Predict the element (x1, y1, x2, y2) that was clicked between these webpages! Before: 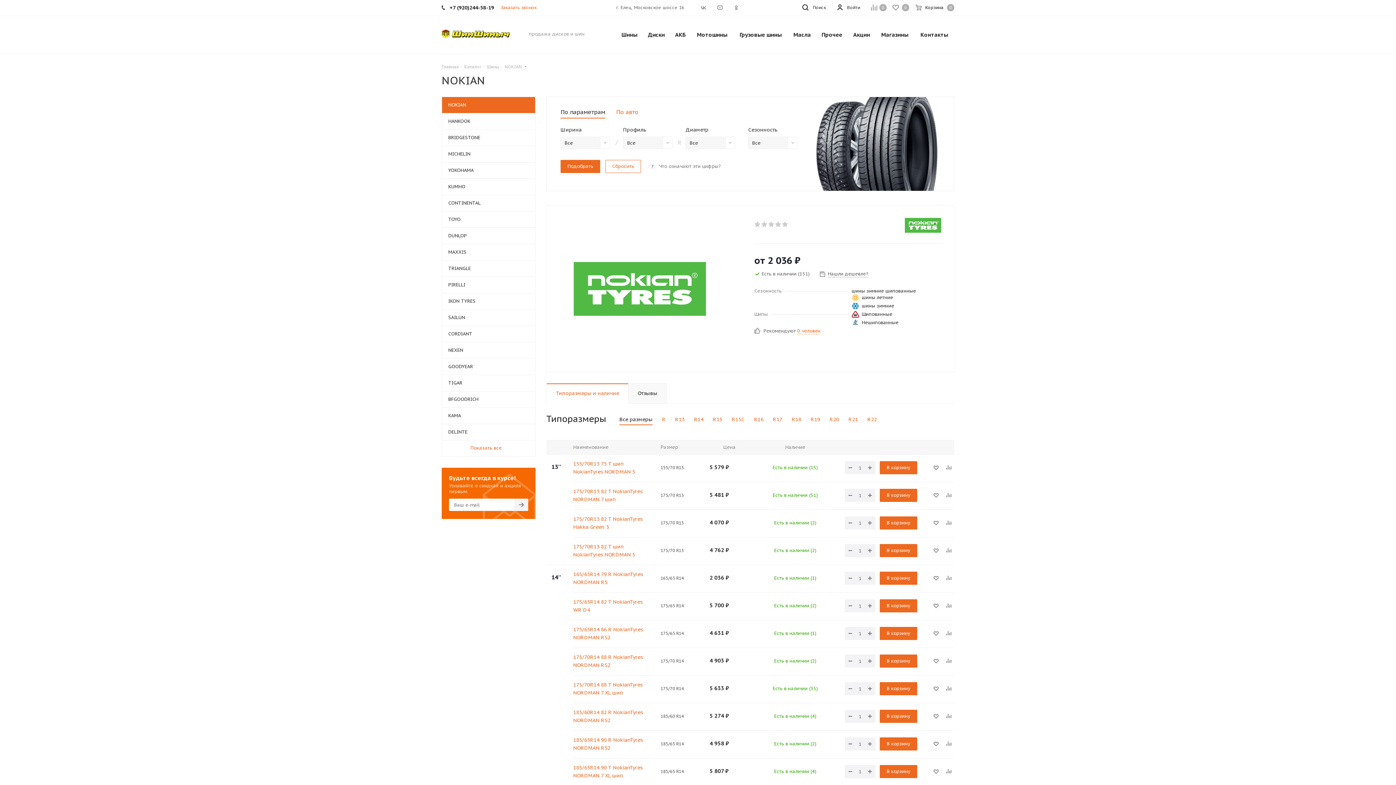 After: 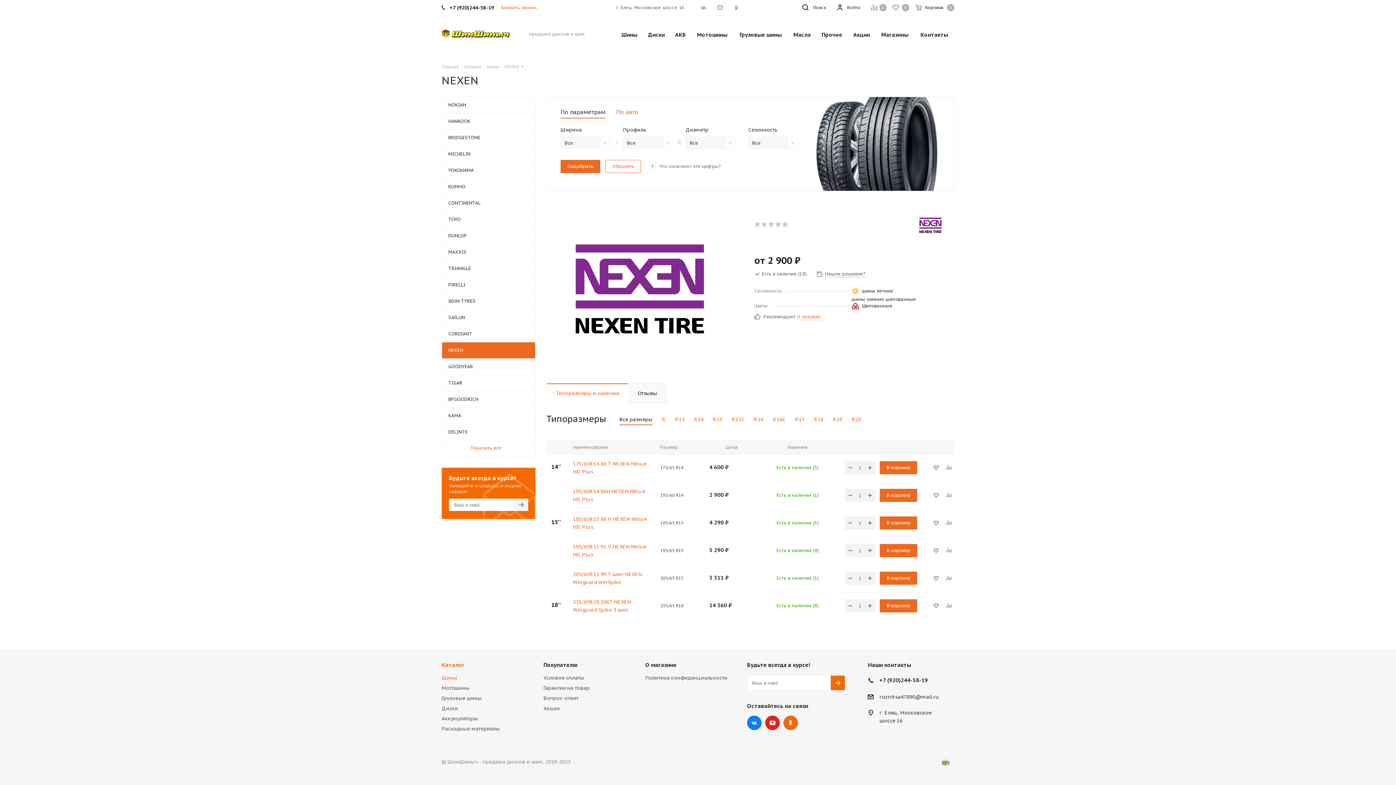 Action: label: NEXEN bbox: (441, 342, 535, 358)